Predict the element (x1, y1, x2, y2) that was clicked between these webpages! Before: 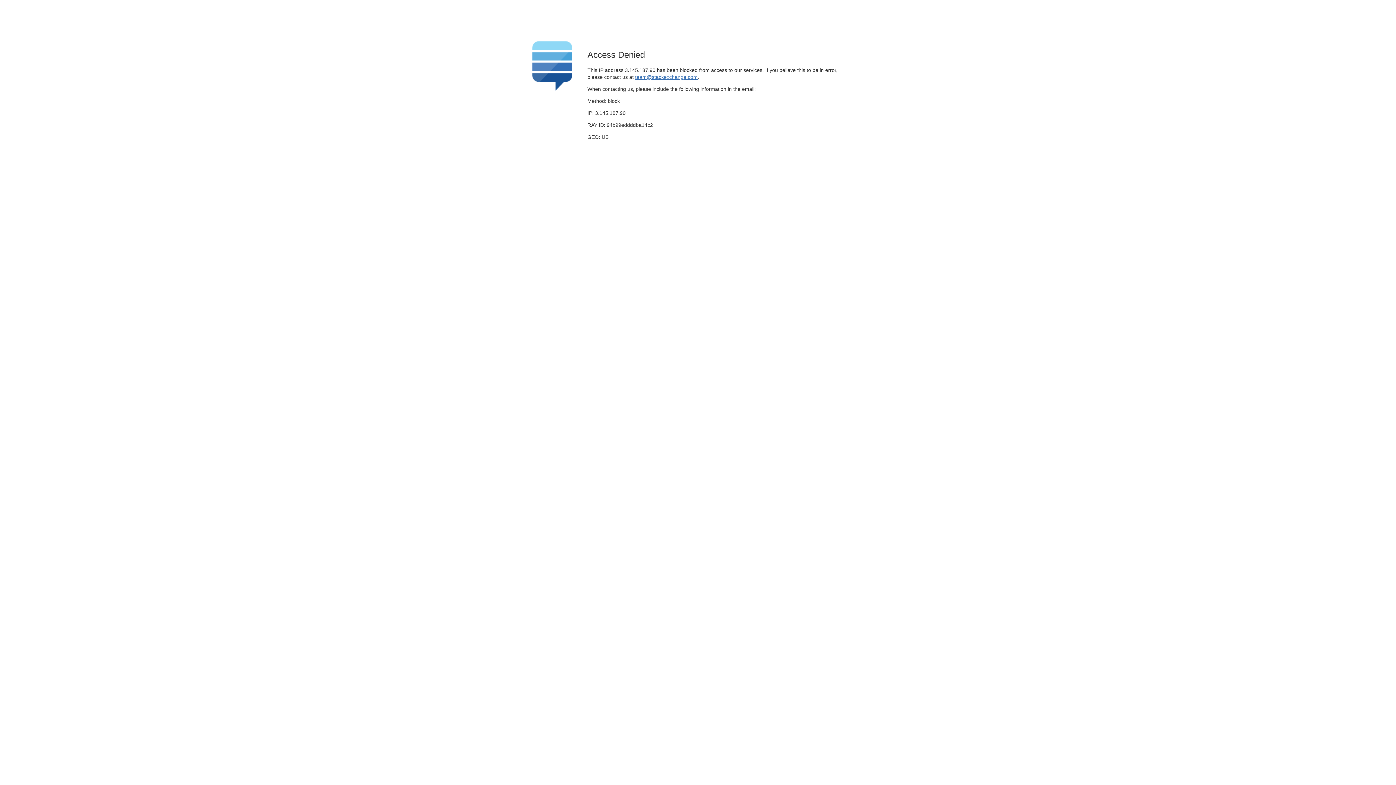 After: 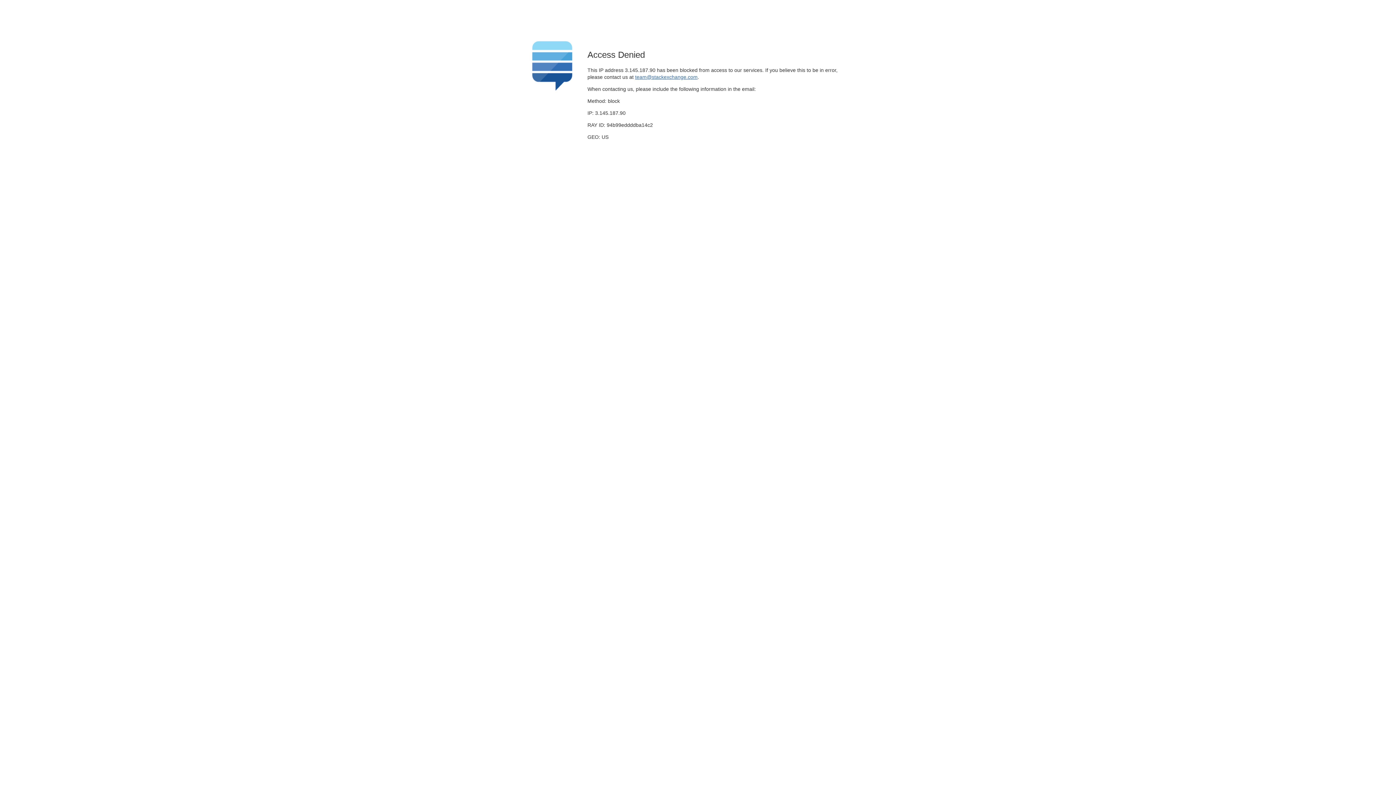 Action: label: team@stackexchange.com bbox: (635, 74, 697, 79)